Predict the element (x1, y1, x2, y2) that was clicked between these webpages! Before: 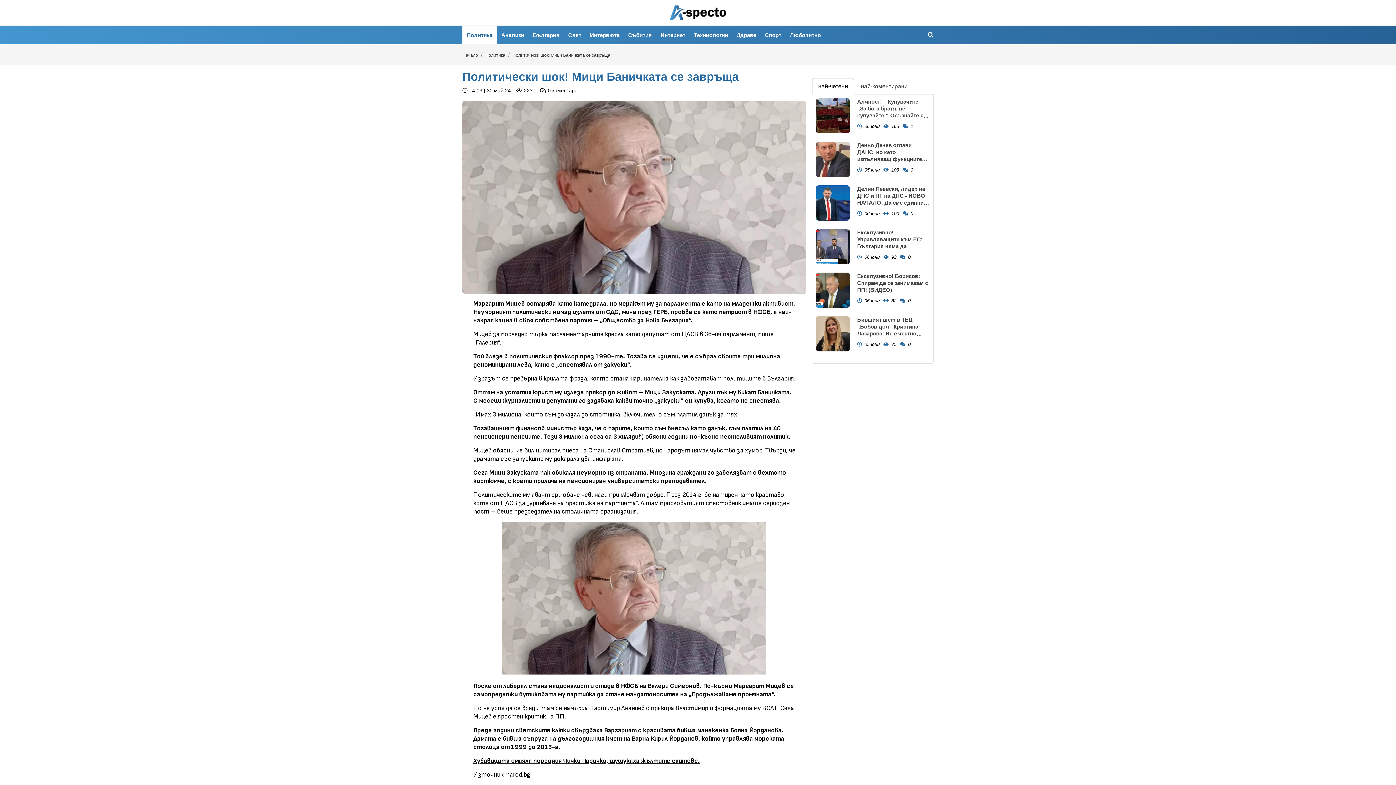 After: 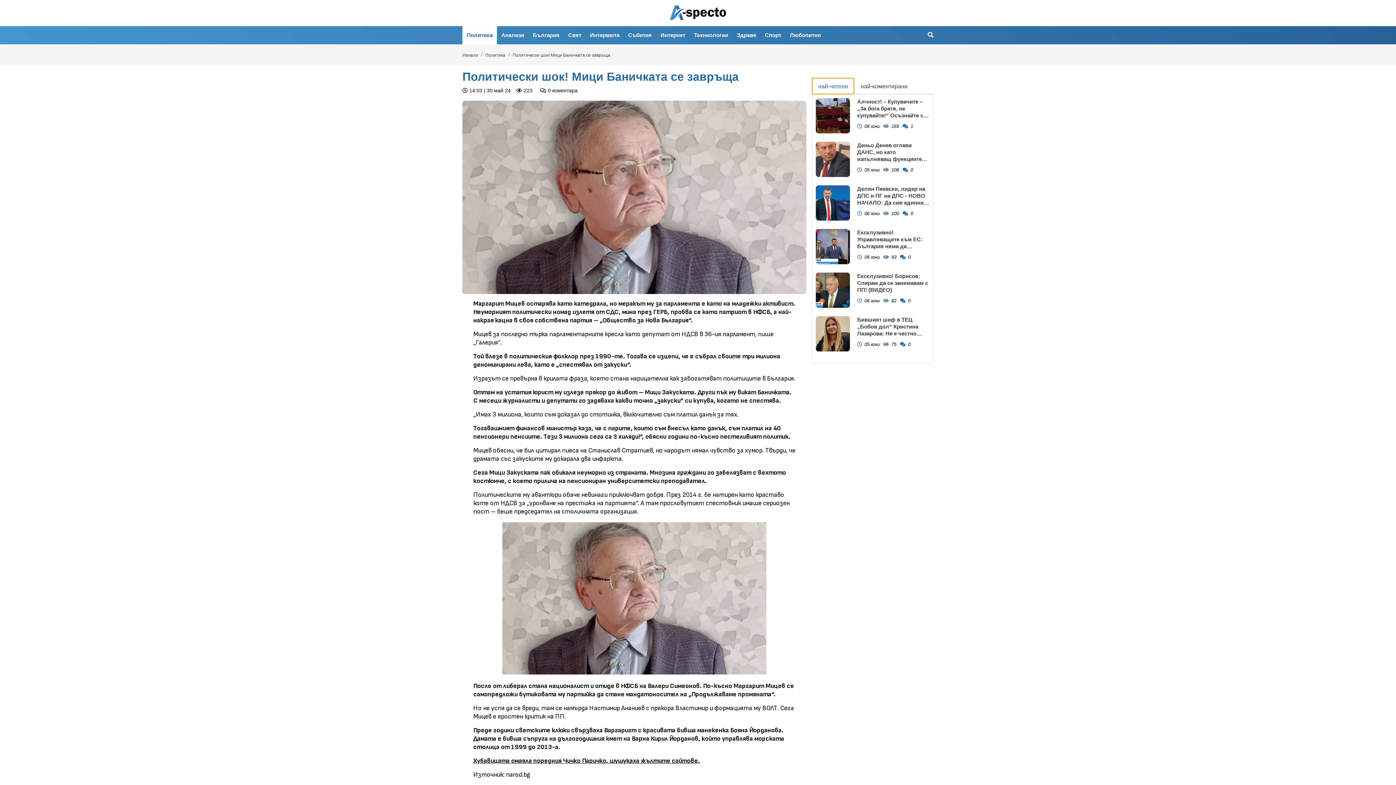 Action: bbox: (812, 77, 854, 94) label: най-четени